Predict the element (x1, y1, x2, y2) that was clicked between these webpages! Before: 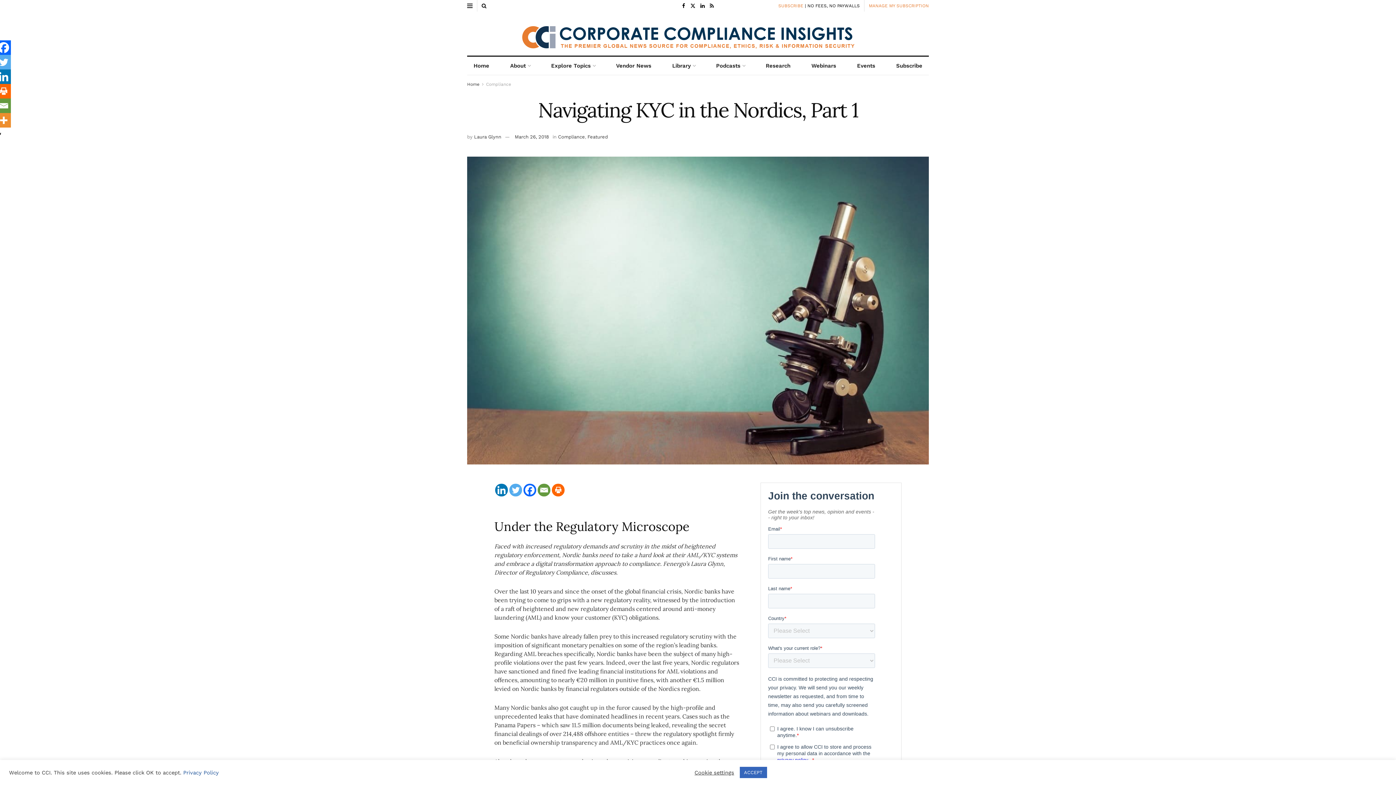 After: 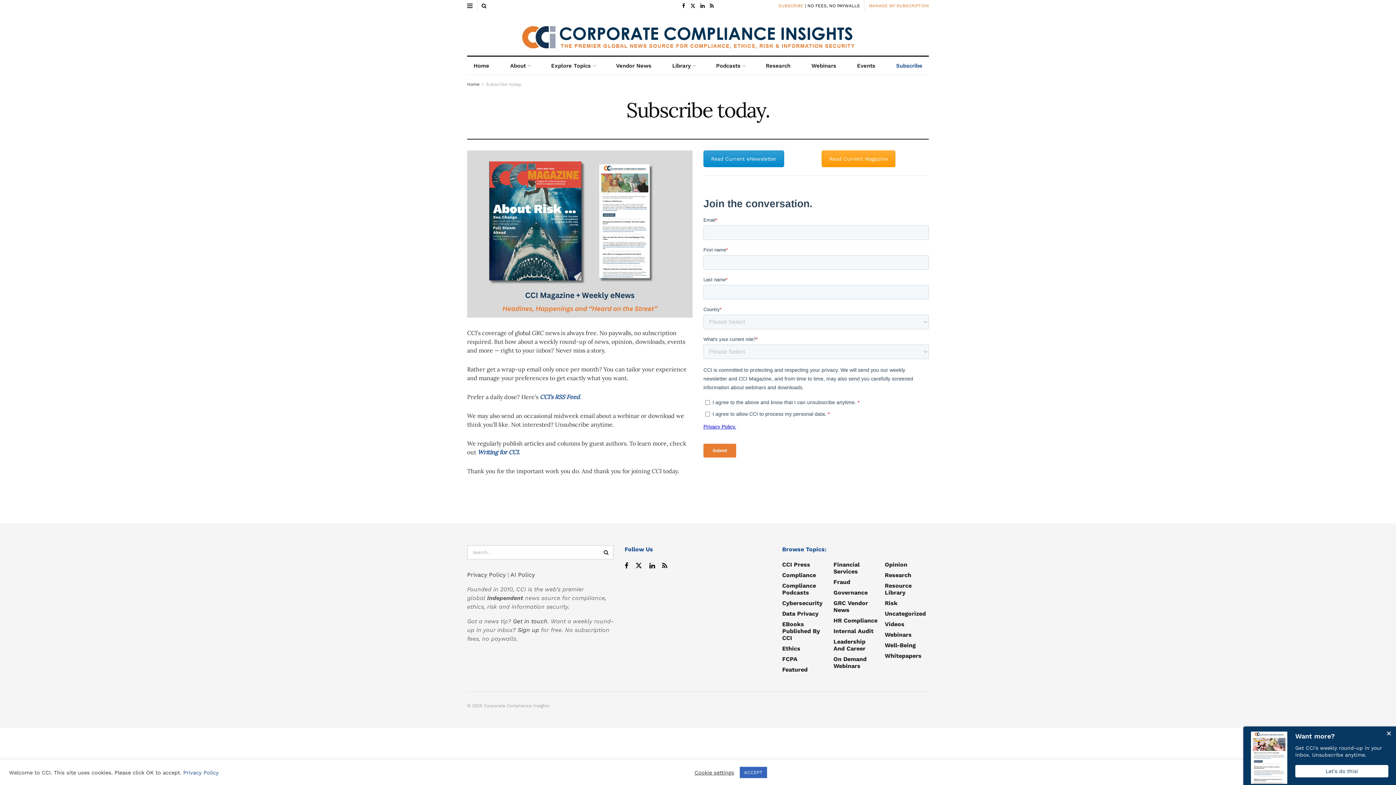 Action: label: SUBSCRIBE bbox: (778, 3, 803, 8)